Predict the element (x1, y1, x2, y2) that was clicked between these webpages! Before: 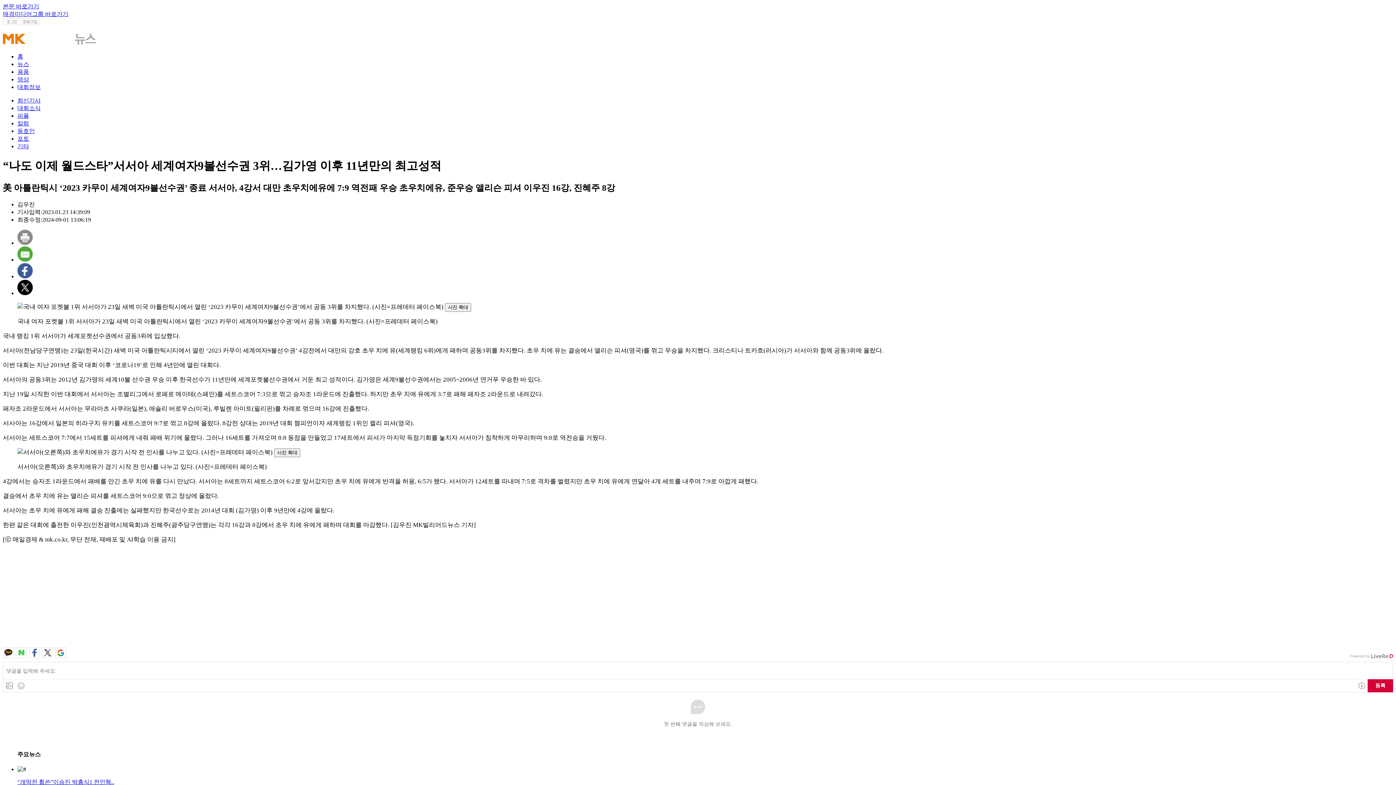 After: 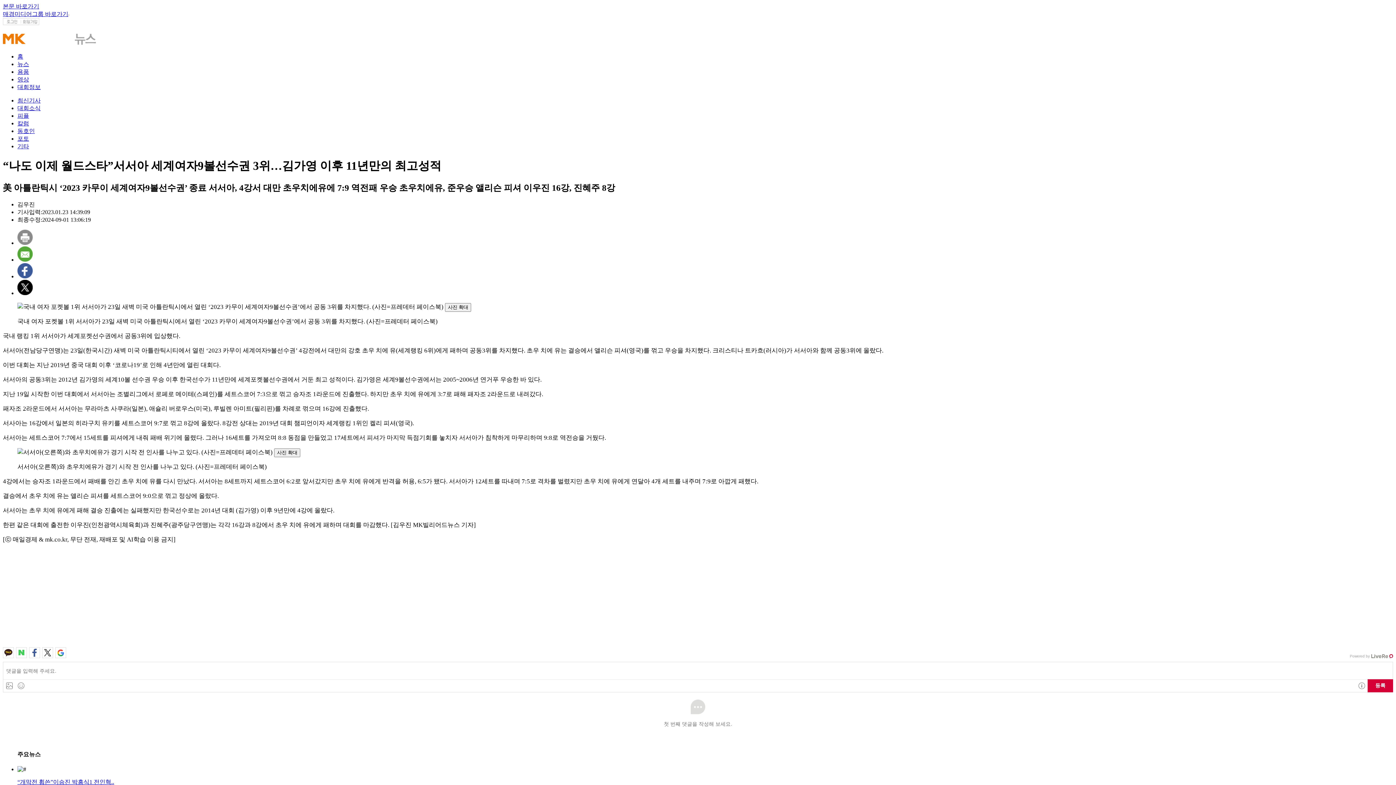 Action: bbox: (17, 239, 32, 246)